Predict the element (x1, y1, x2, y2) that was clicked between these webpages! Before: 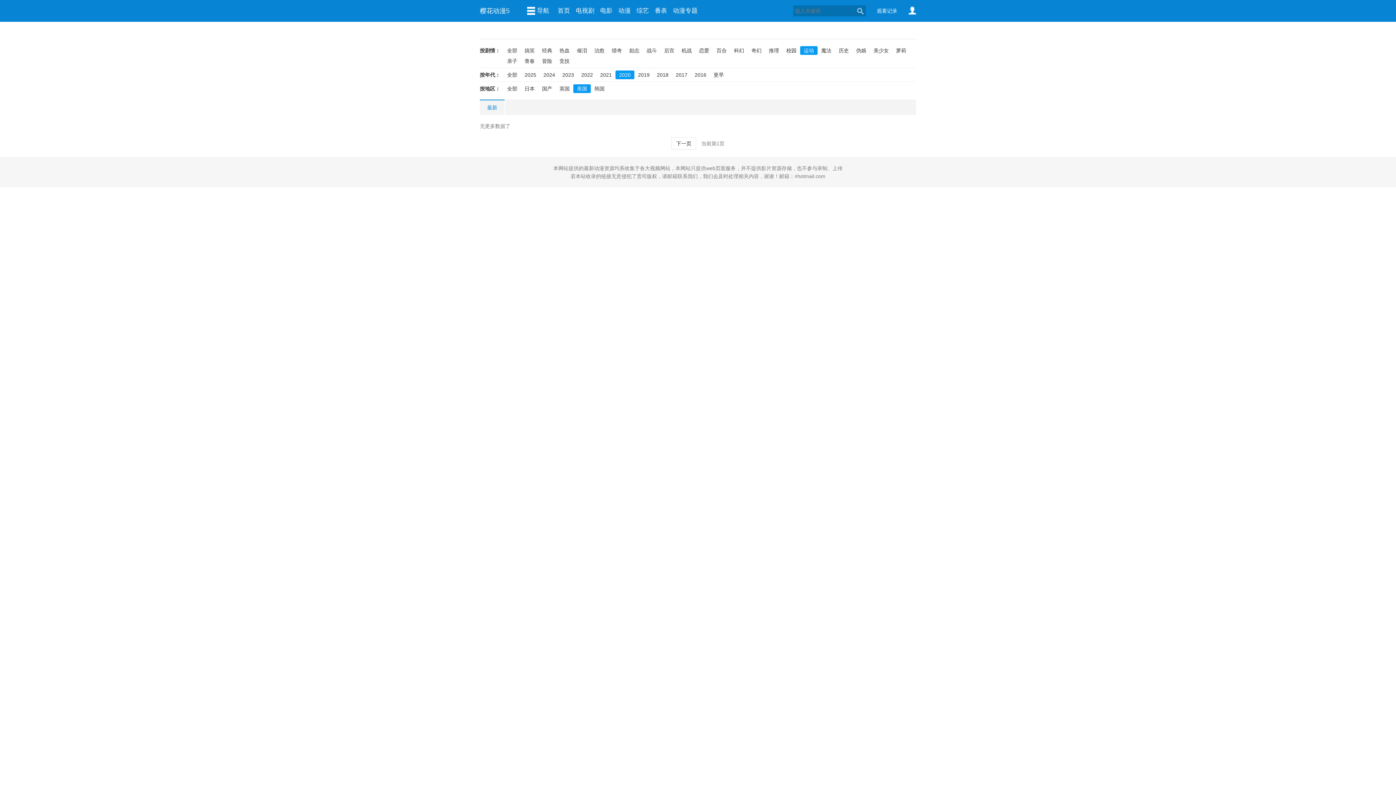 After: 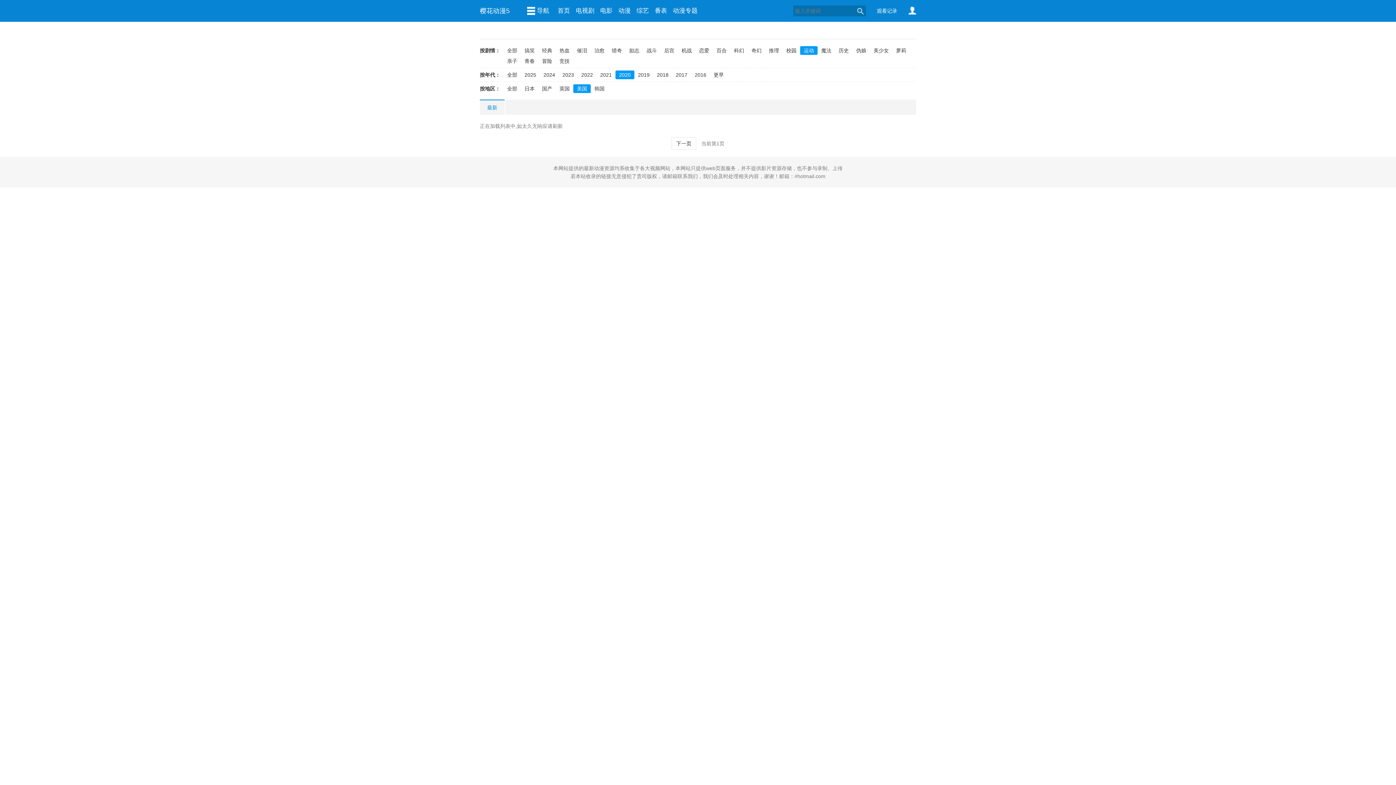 Action: label: 运动 bbox: (800, 46, 817, 54)